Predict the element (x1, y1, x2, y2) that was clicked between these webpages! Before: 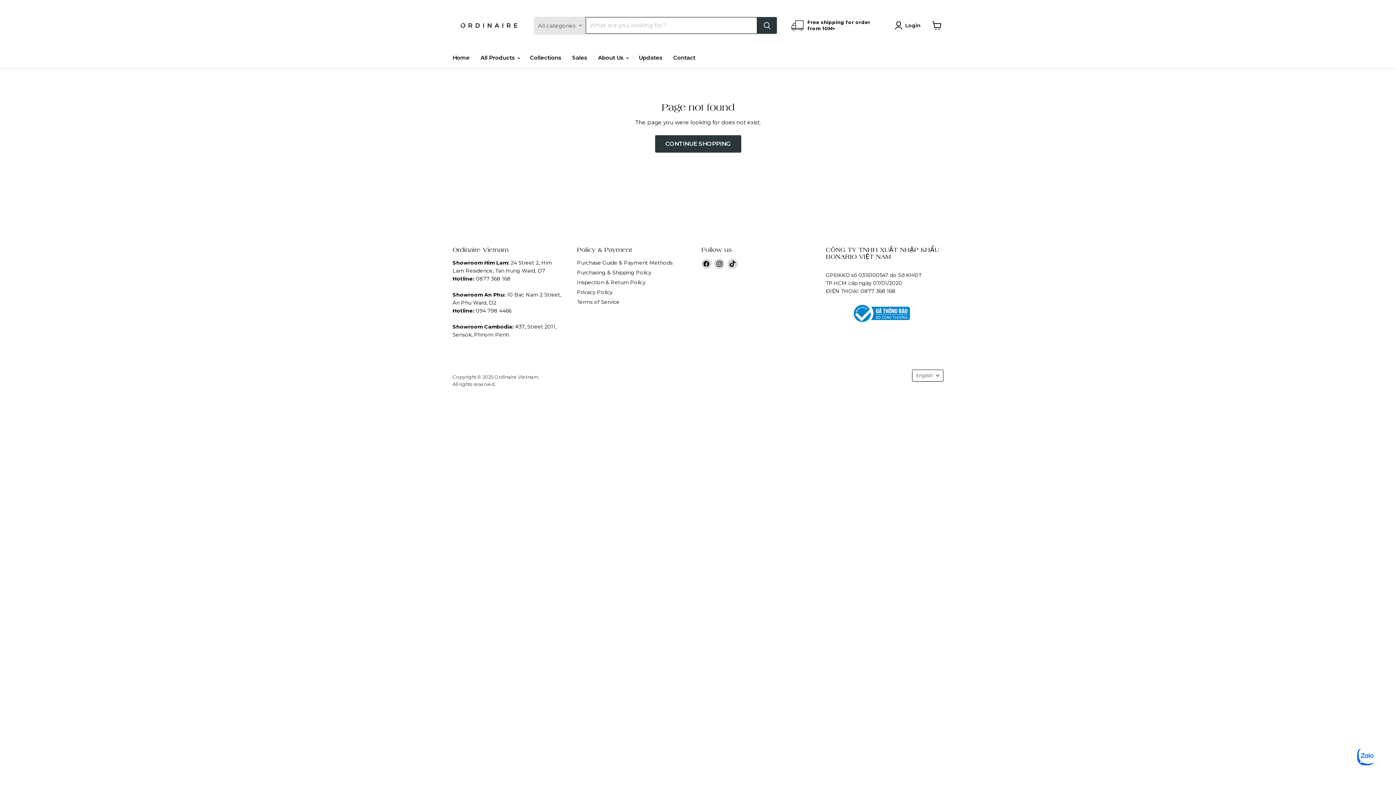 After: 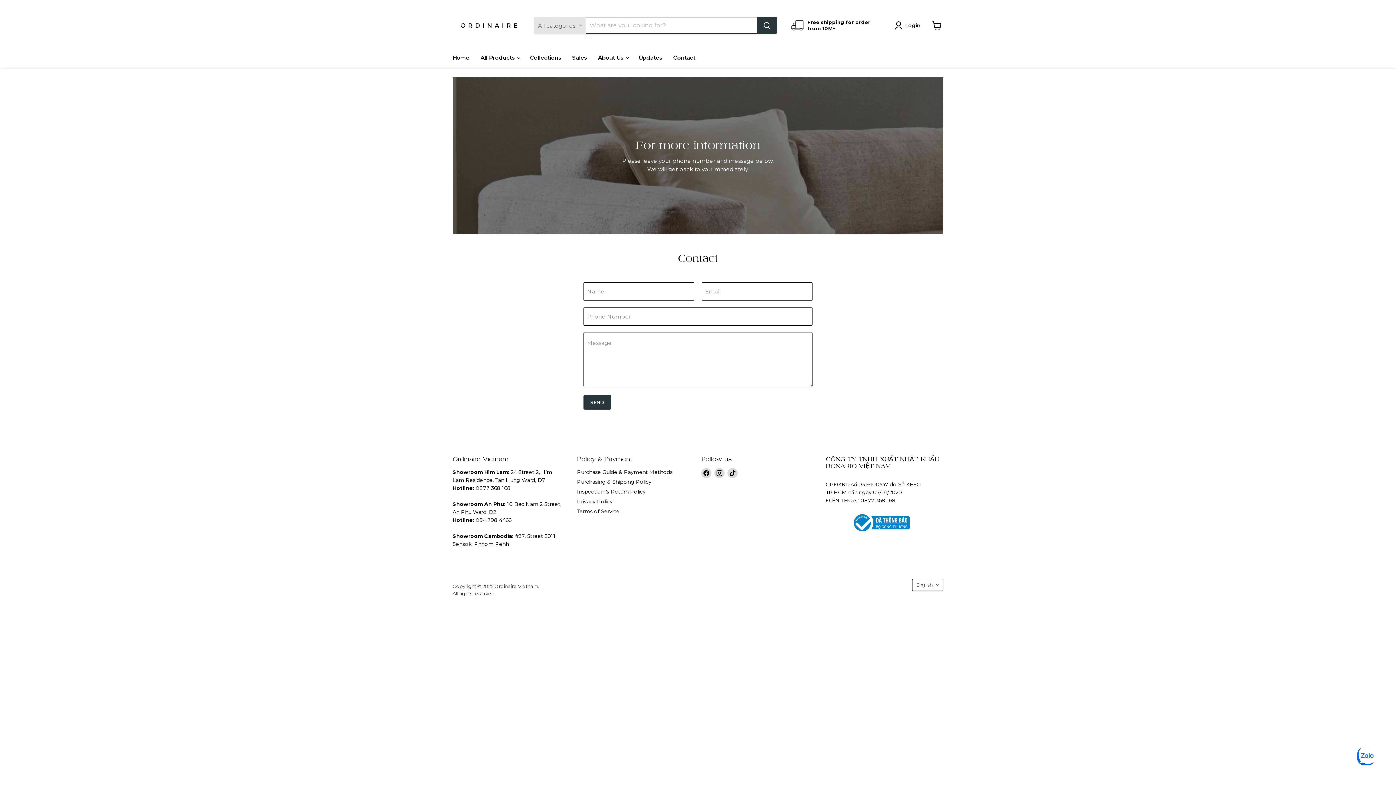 Action: bbox: (668, 50, 701, 65) label: Contact